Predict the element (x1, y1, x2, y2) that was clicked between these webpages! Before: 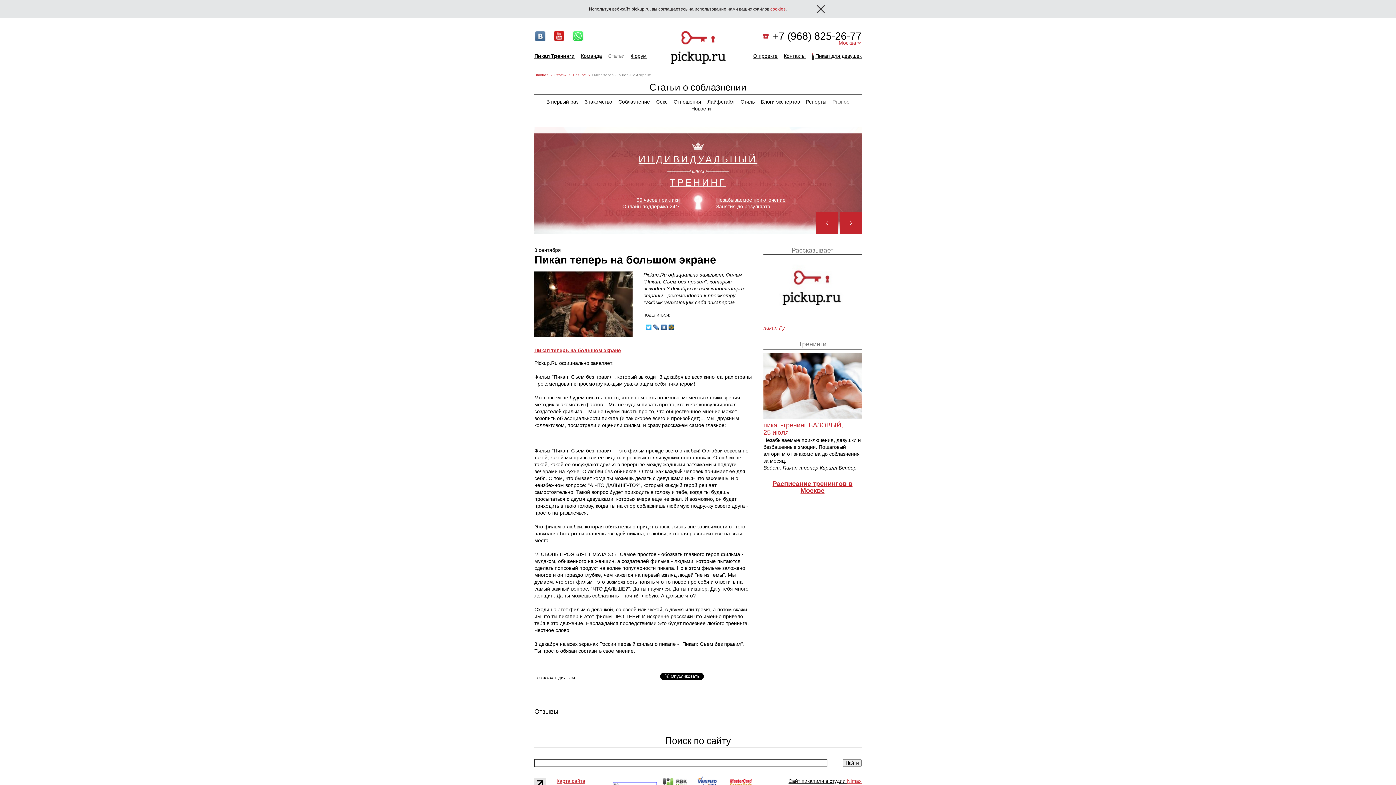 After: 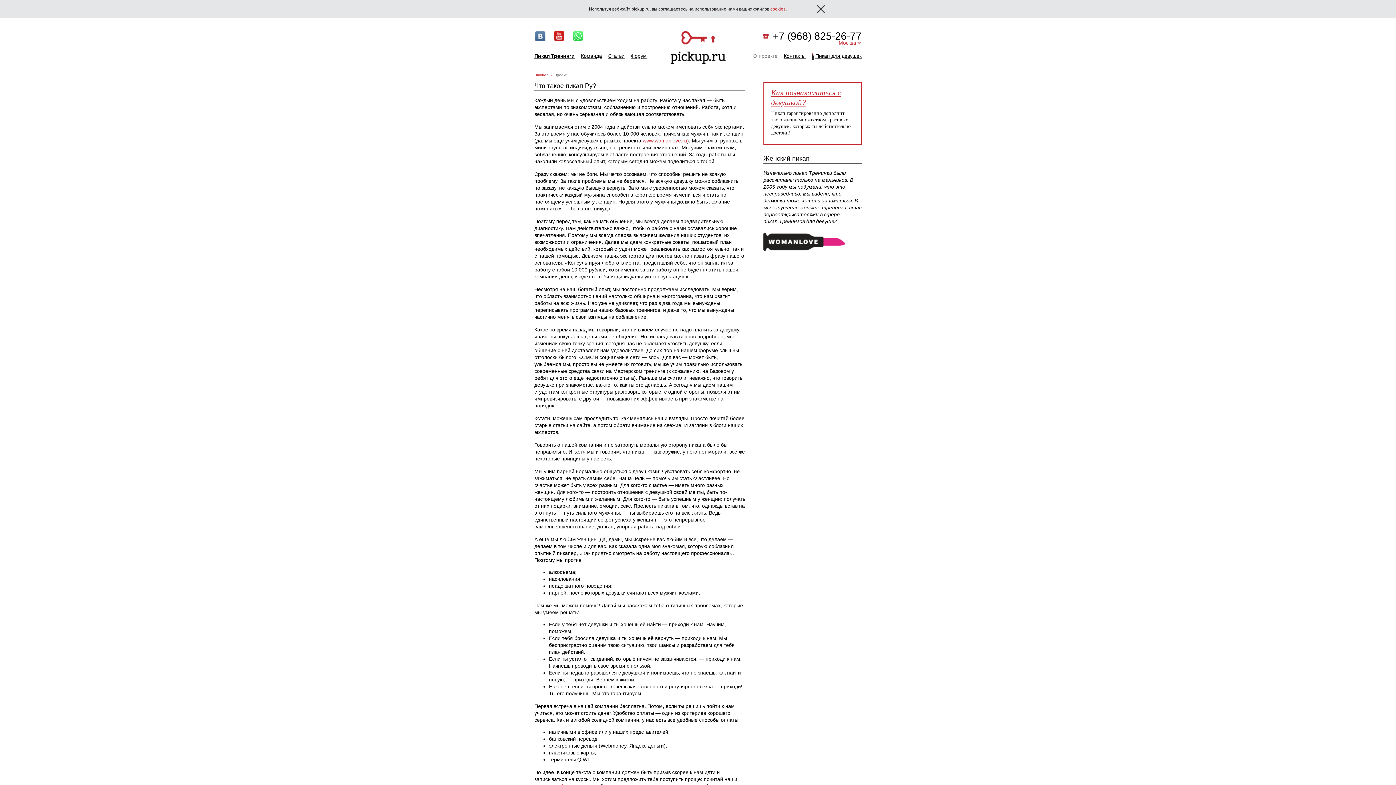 Action: bbox: (763, 259, 861, 324)